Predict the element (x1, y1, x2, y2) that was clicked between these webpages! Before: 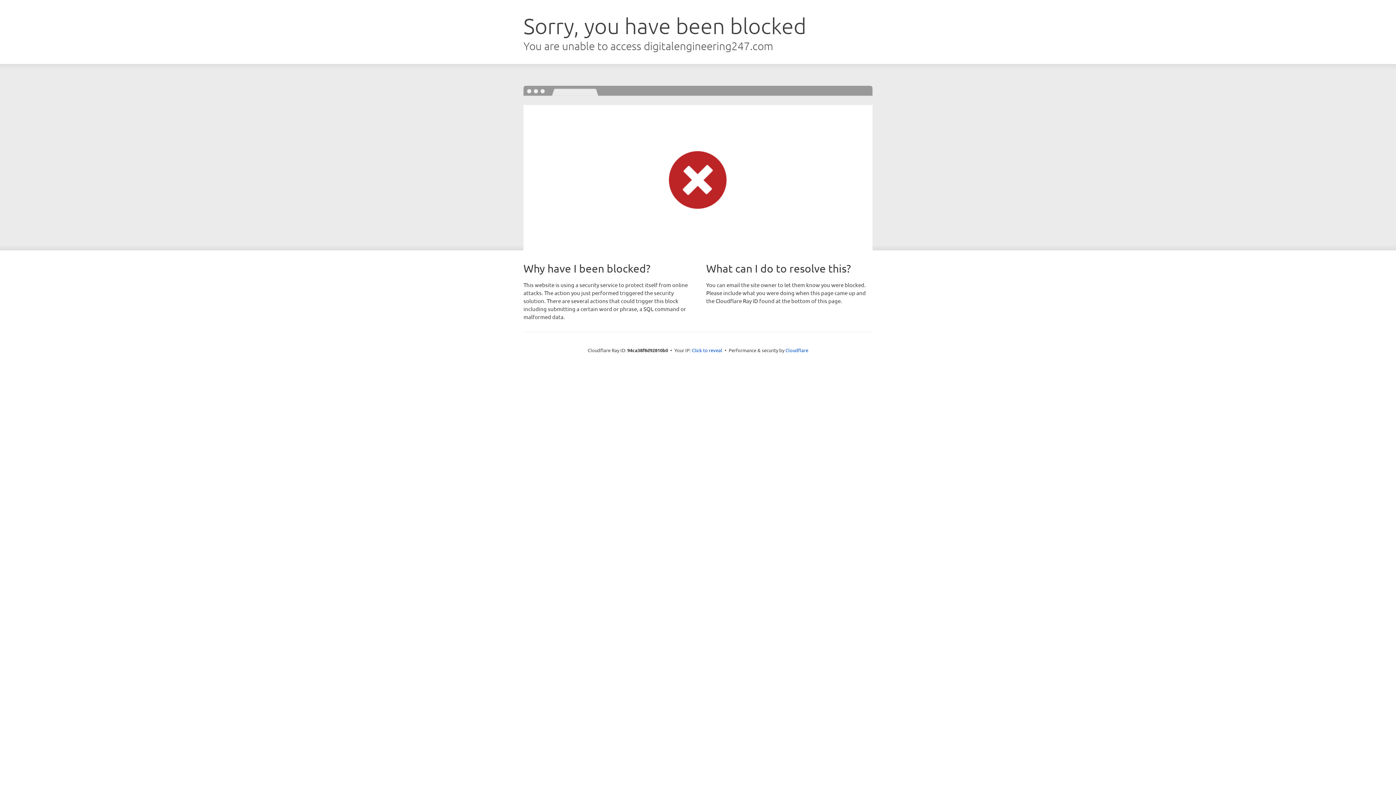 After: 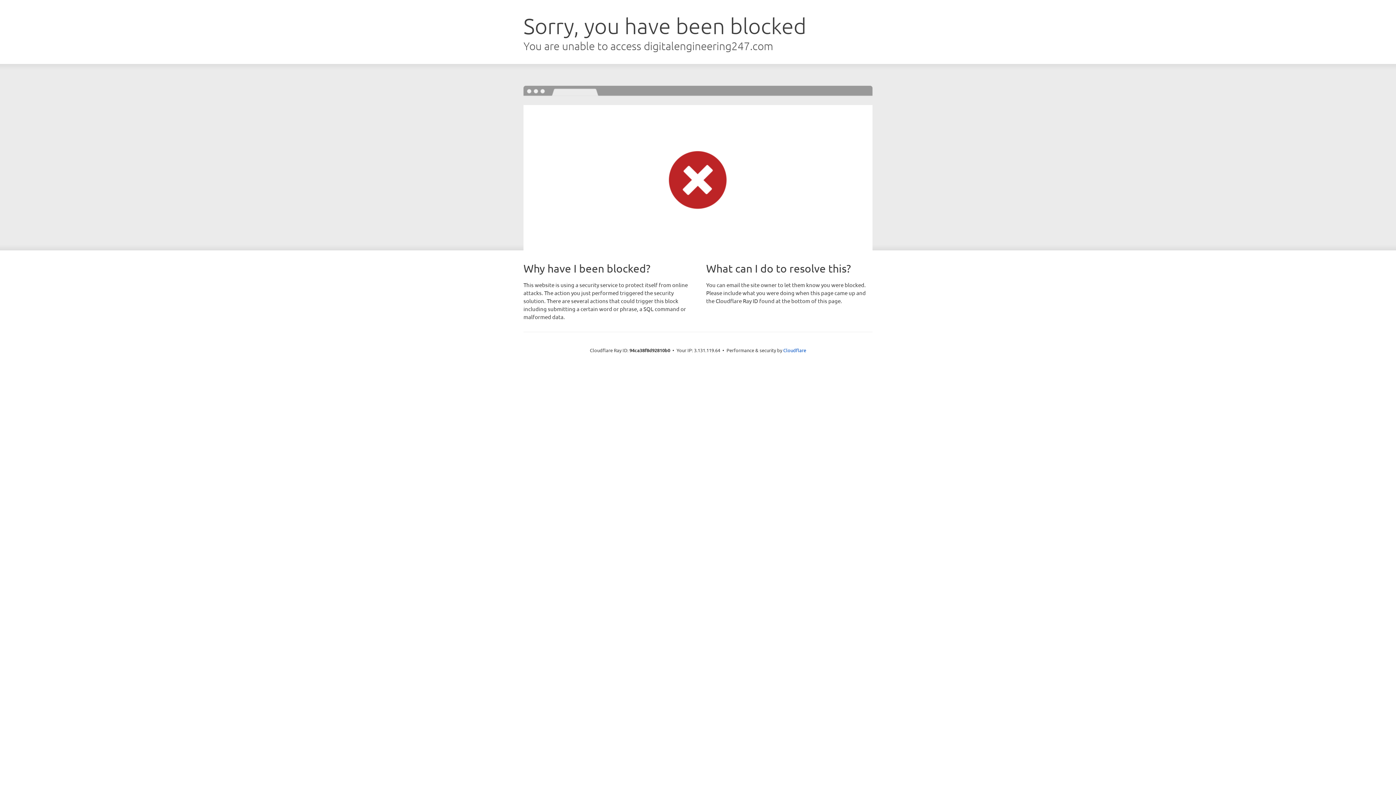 Action: label: Click to reveal bbox: (692, 346, 722, 353)